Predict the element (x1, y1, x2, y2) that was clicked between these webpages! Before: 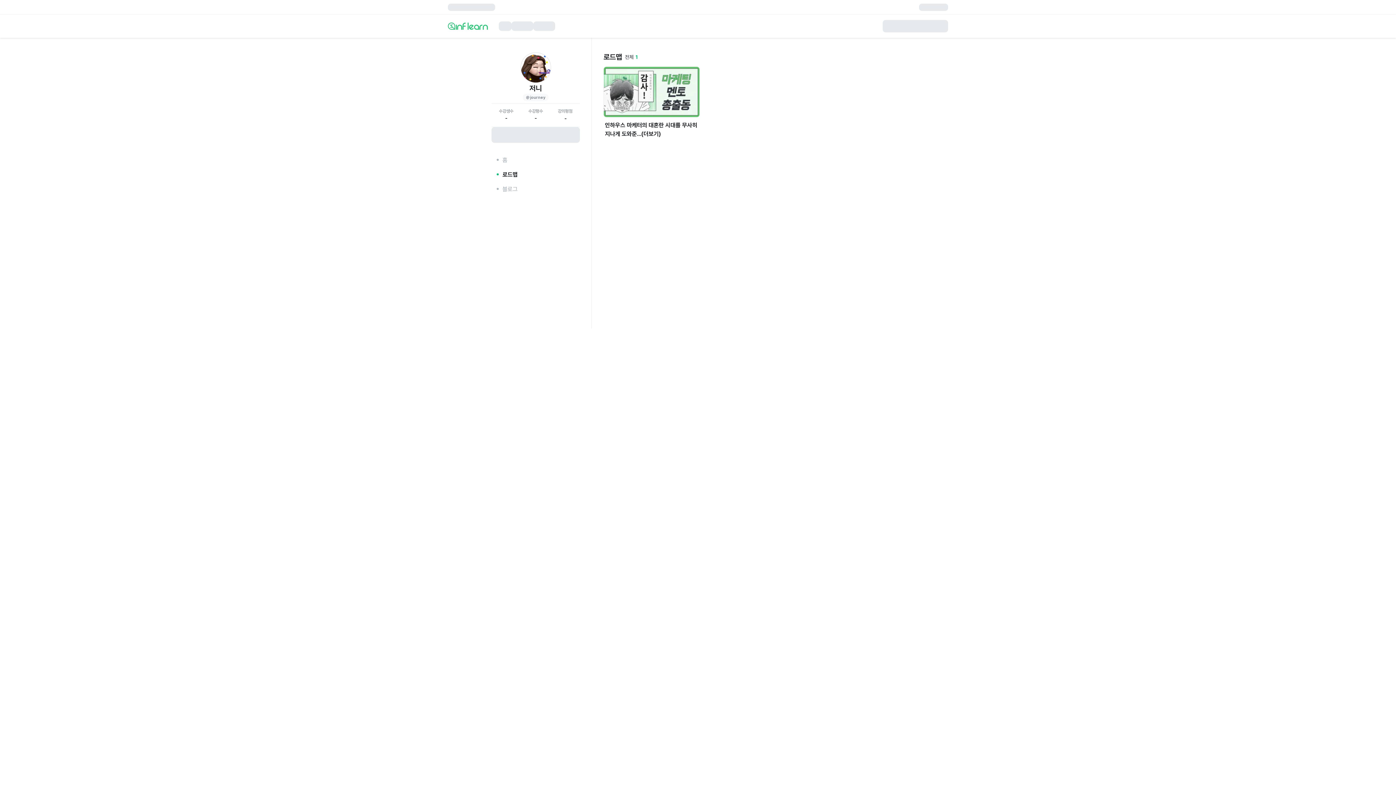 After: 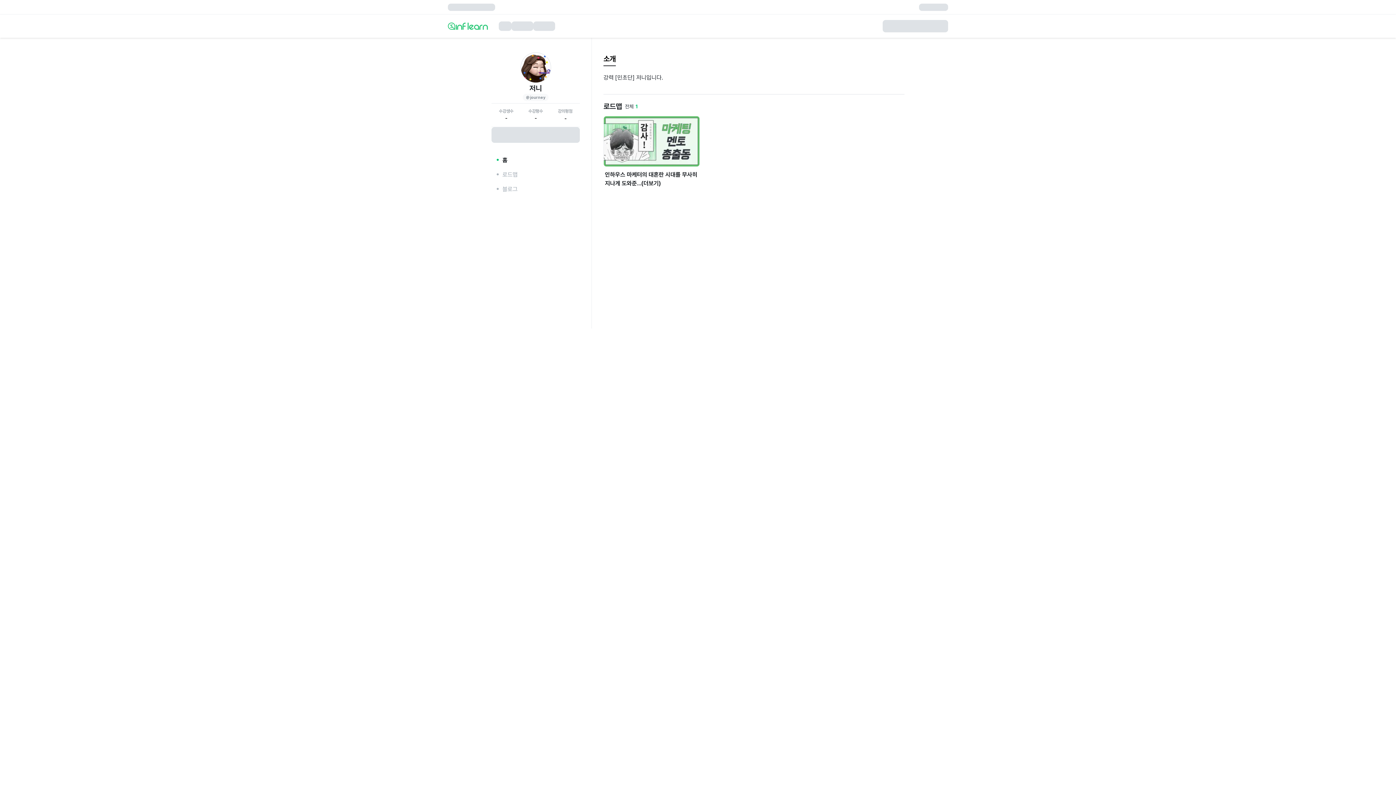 Action: label: 홈페이지로 이동 bbox: (496, 155, 575, 164)